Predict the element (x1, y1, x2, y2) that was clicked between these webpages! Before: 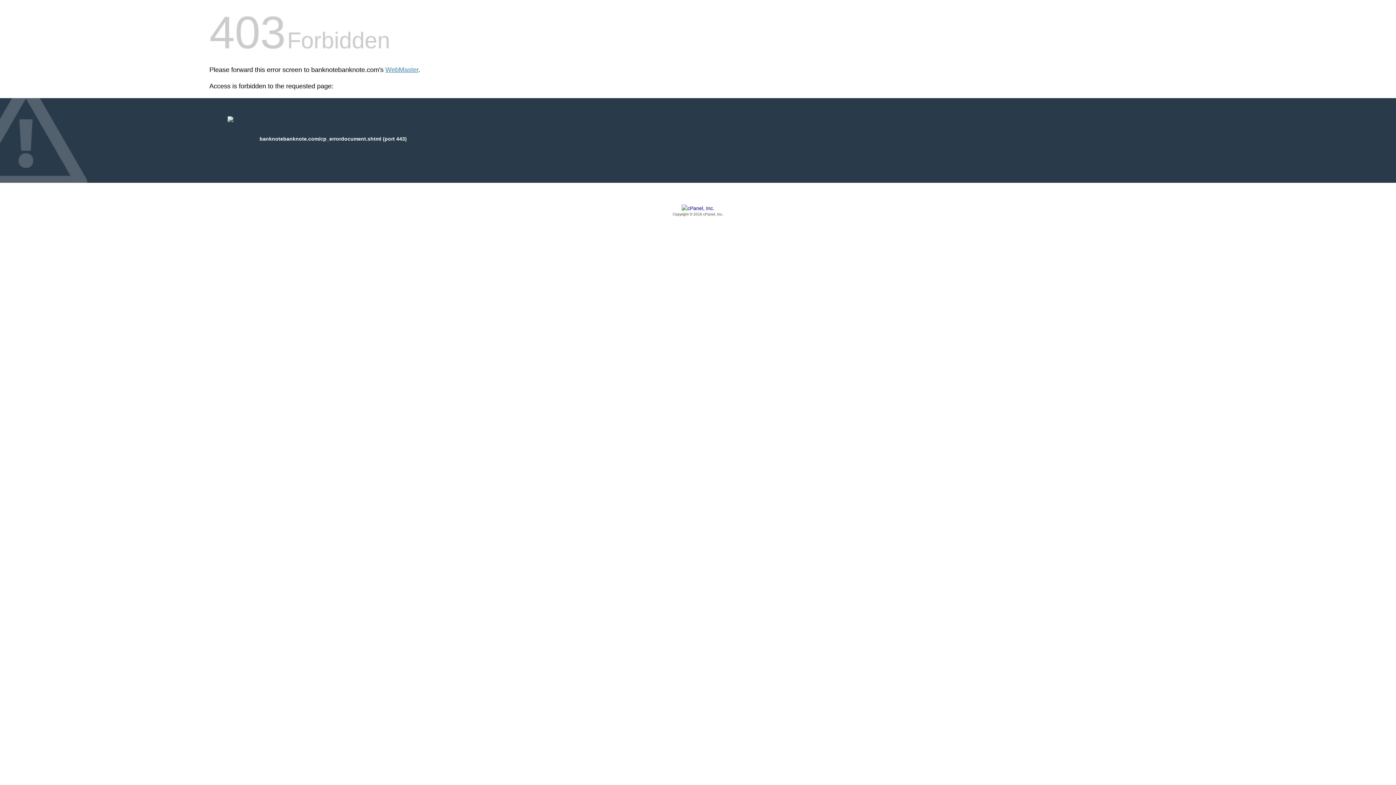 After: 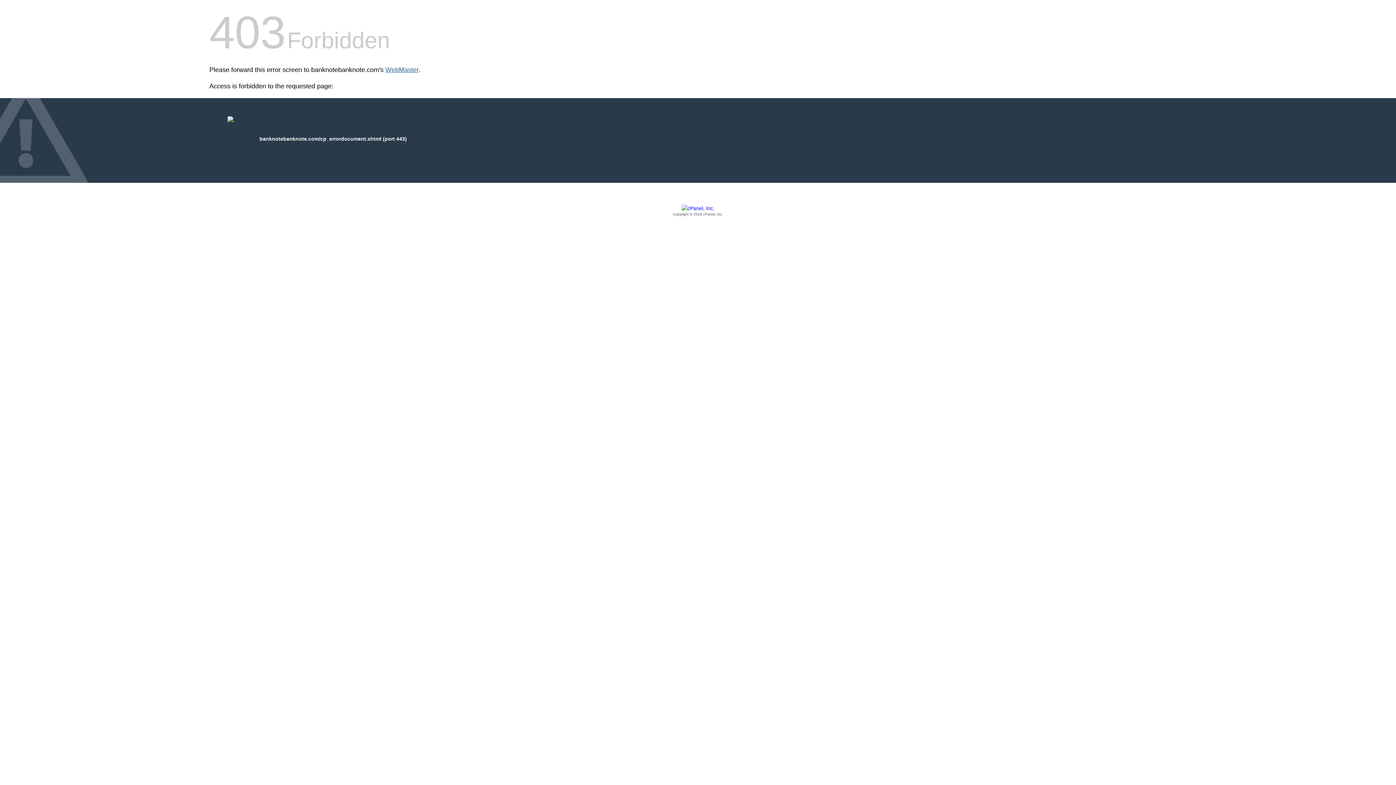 Action: bbox: (385, 66, 418, 73) label: WebMaster